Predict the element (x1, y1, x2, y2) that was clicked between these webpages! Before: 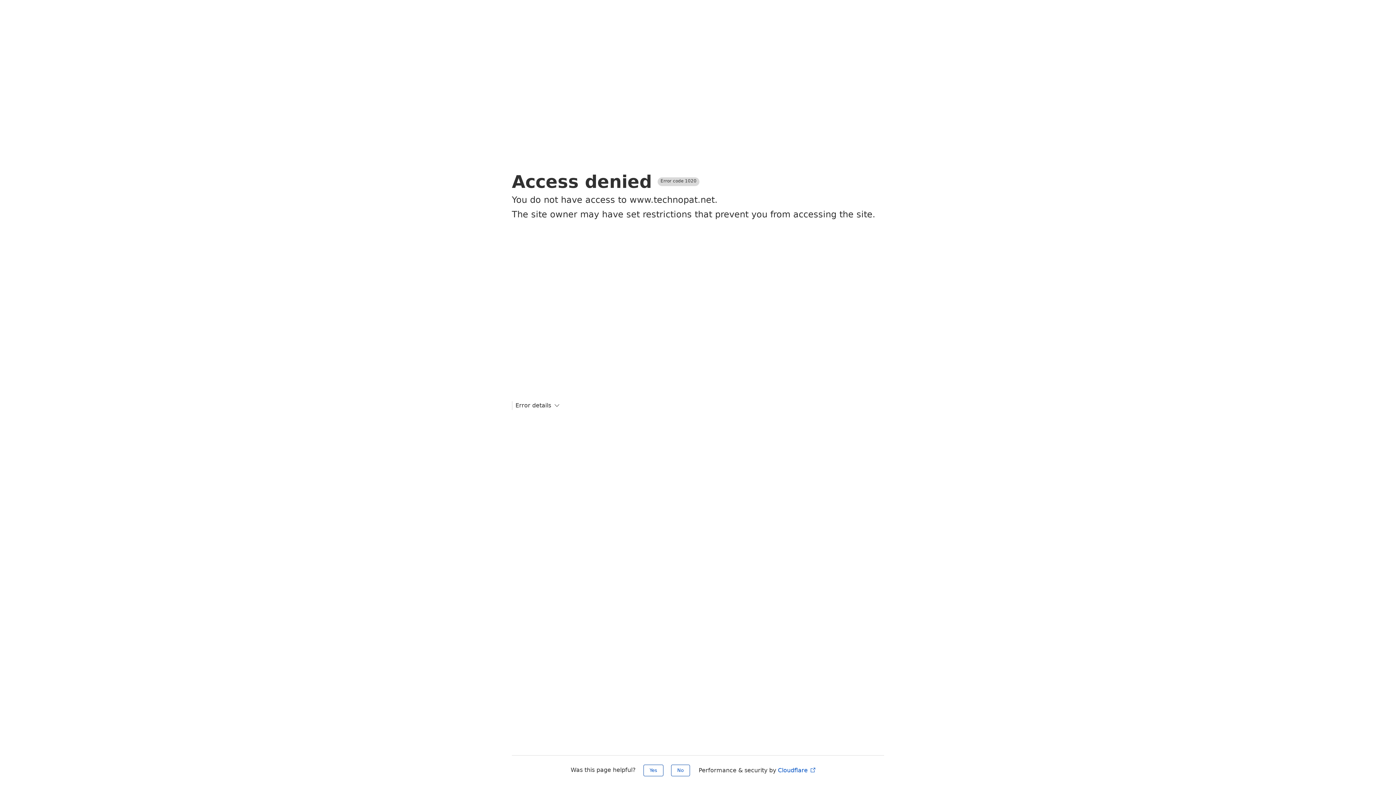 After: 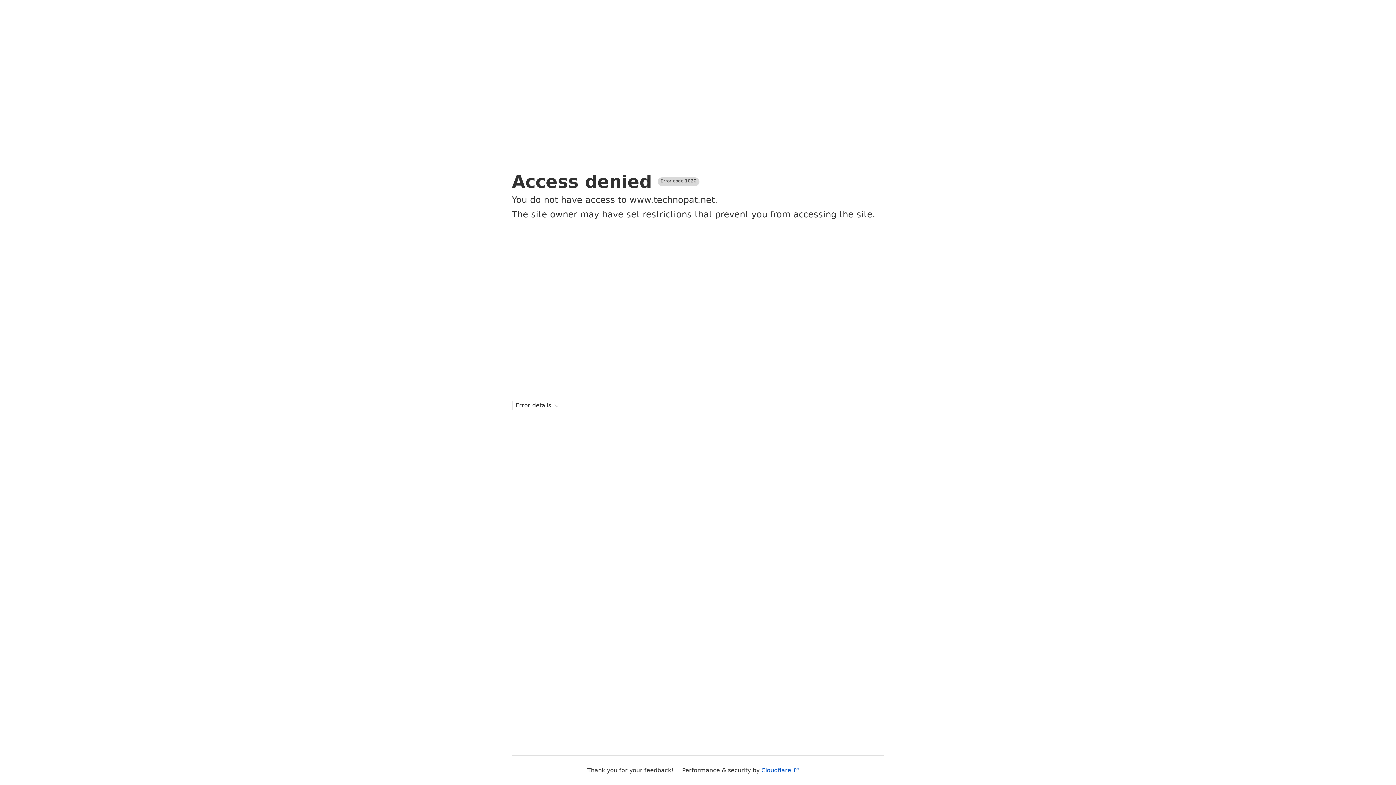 Action: bbox: (671, 765, 690, 776) label: No